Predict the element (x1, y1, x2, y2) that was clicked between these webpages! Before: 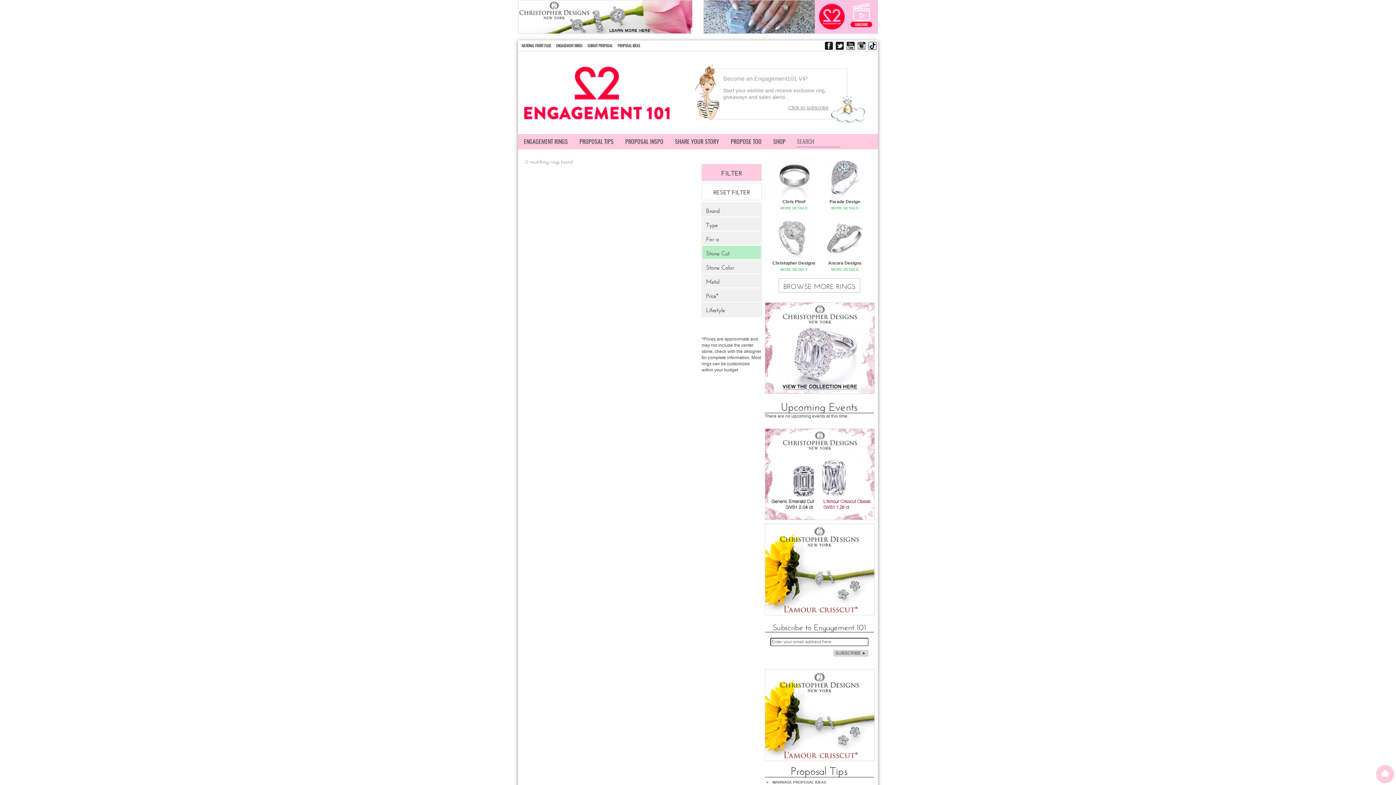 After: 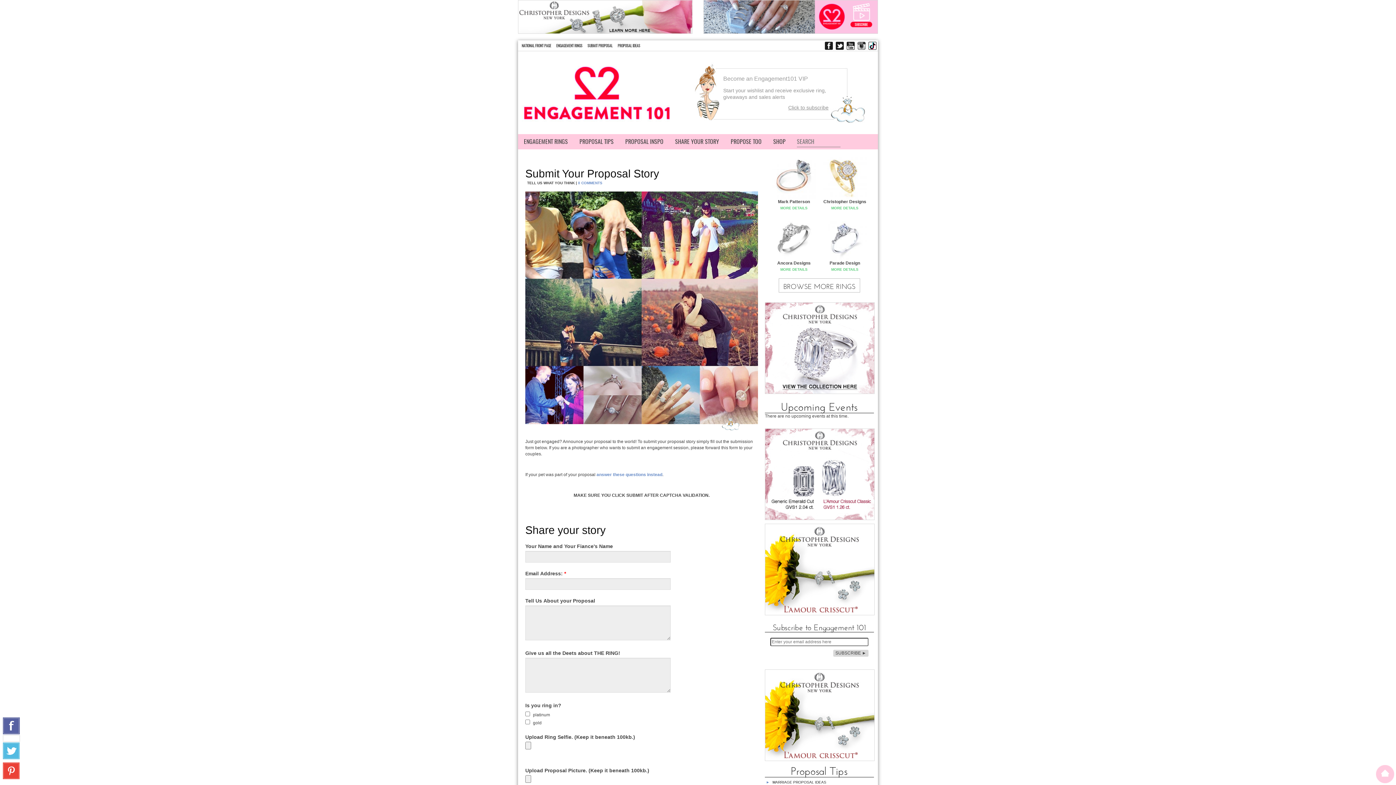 Action: bbox: (587, 43, 612, 48) label: SUBMIT PROPOSAL